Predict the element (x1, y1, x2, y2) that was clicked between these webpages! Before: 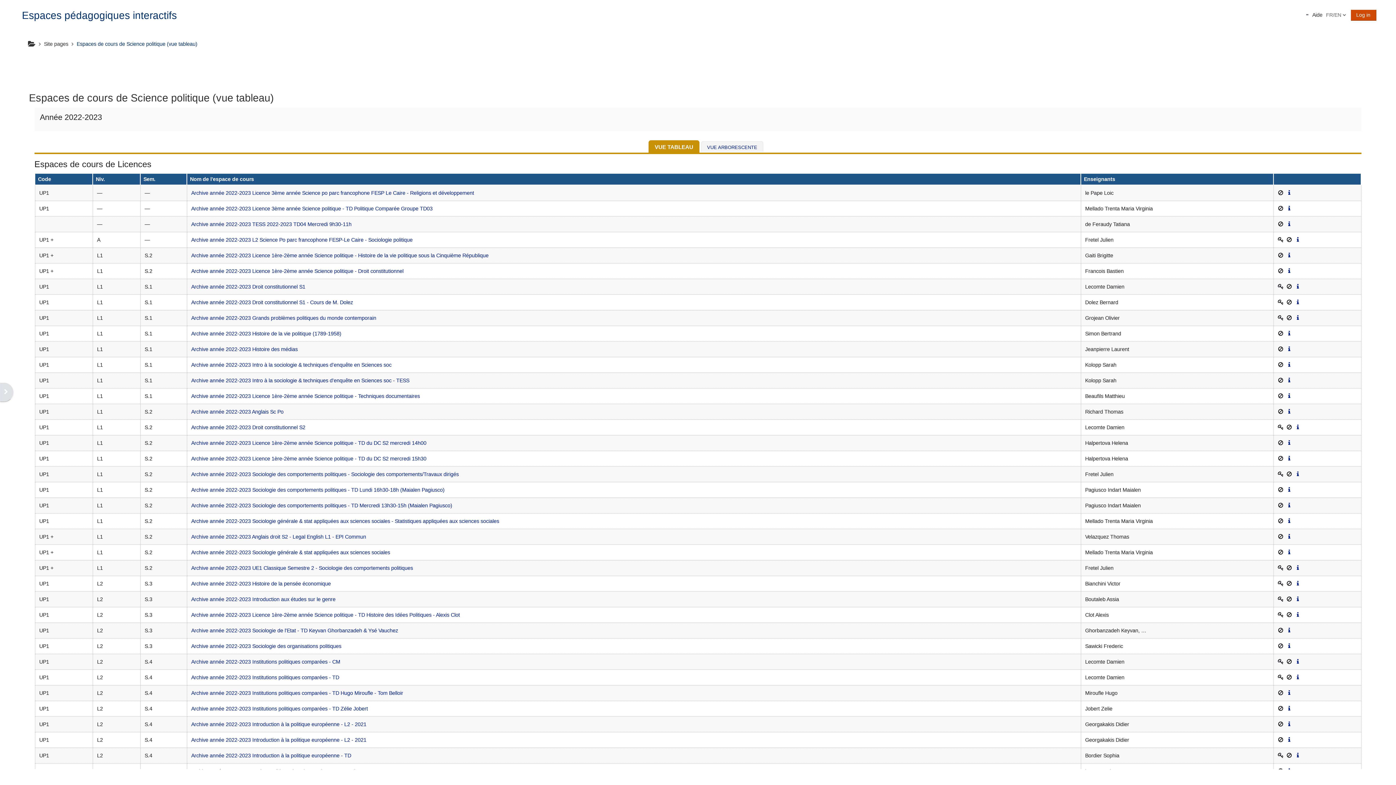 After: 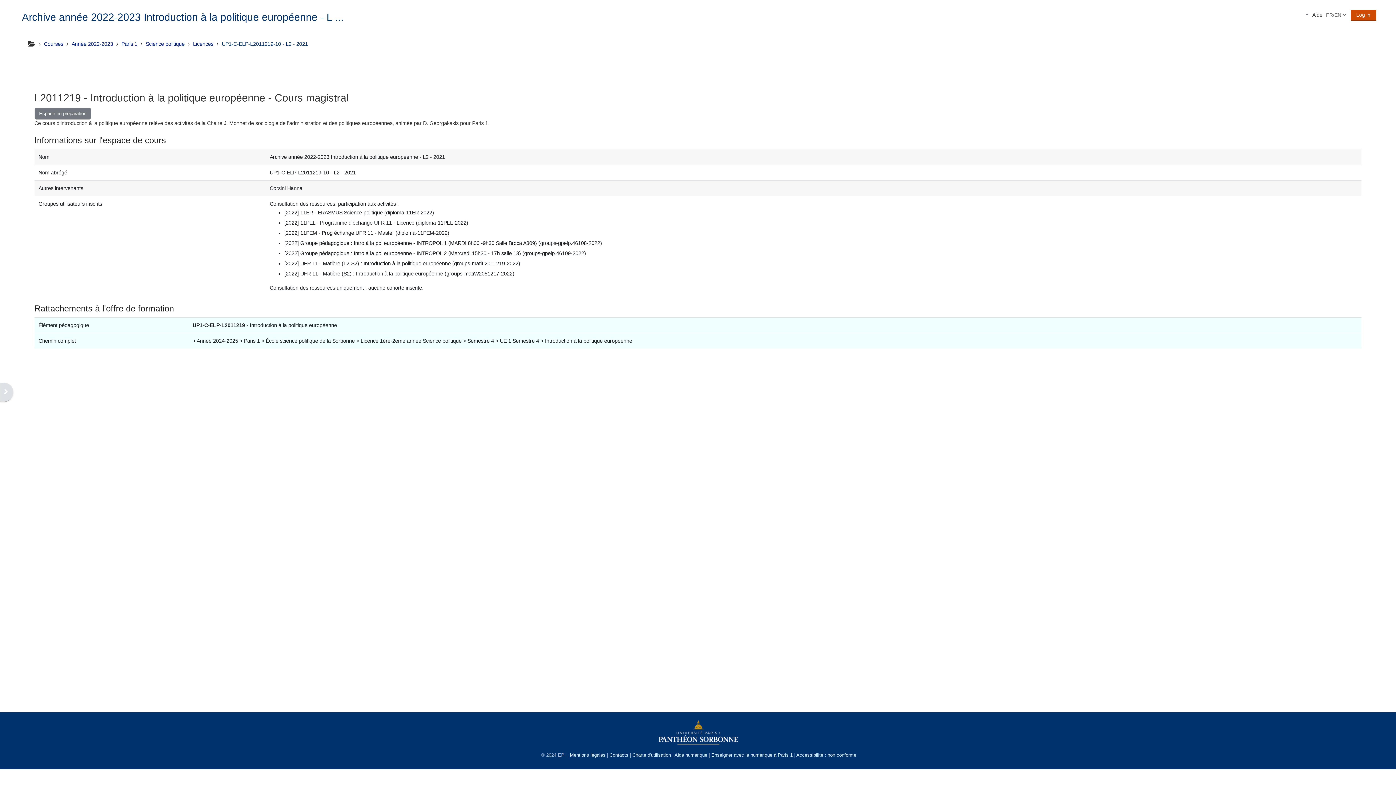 Action: bbox: (1286, 721, 1295, 727)